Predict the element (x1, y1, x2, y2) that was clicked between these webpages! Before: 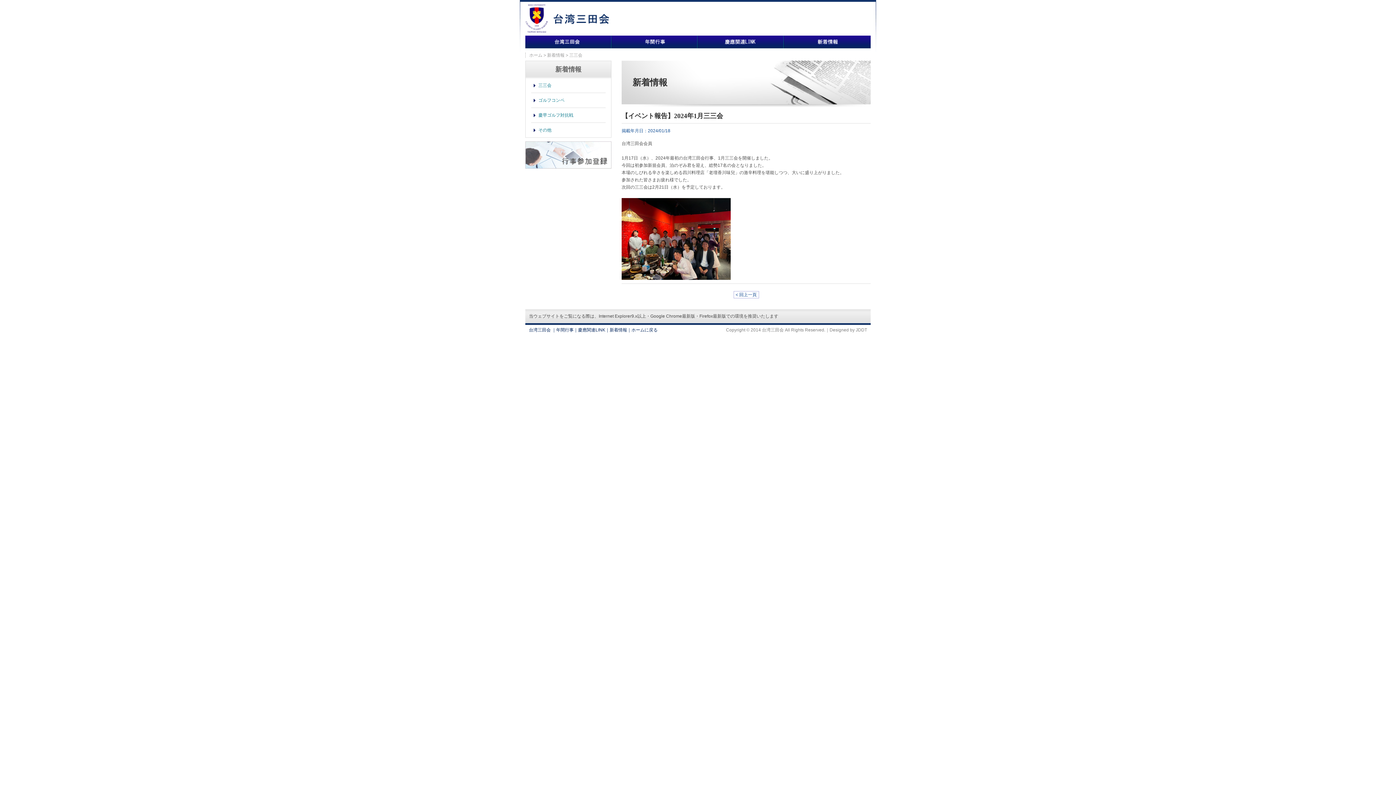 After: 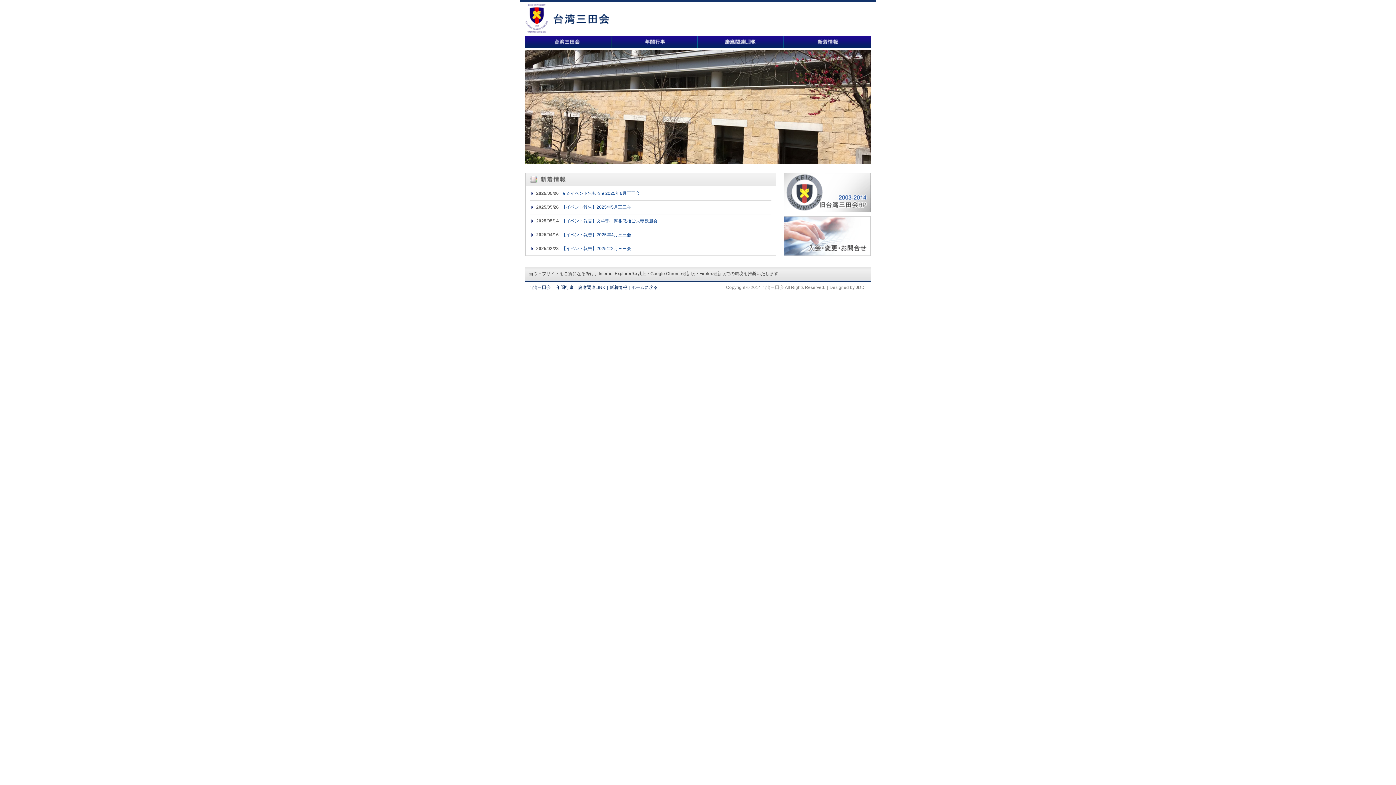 Action: bbox: (631, 327, 657, 332) label: ホームに戻る